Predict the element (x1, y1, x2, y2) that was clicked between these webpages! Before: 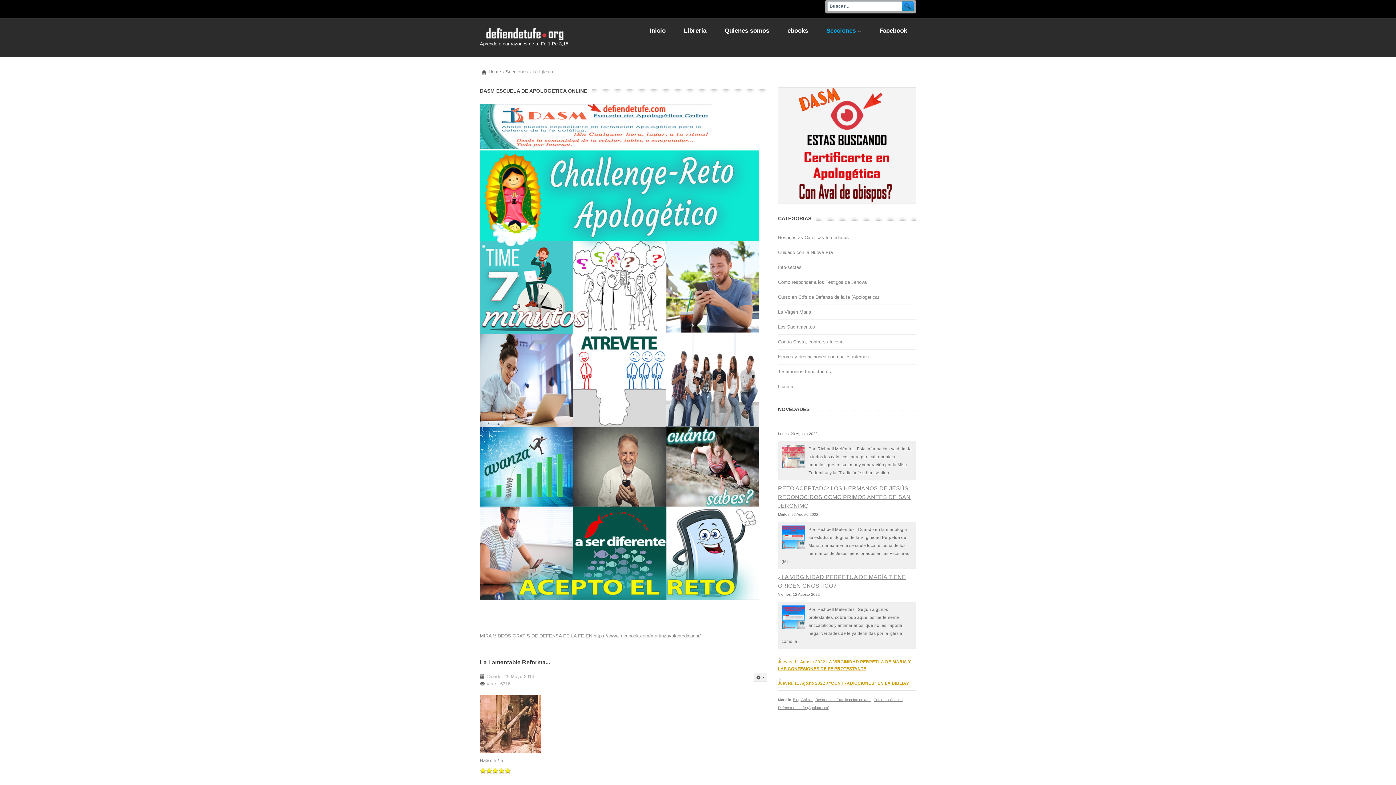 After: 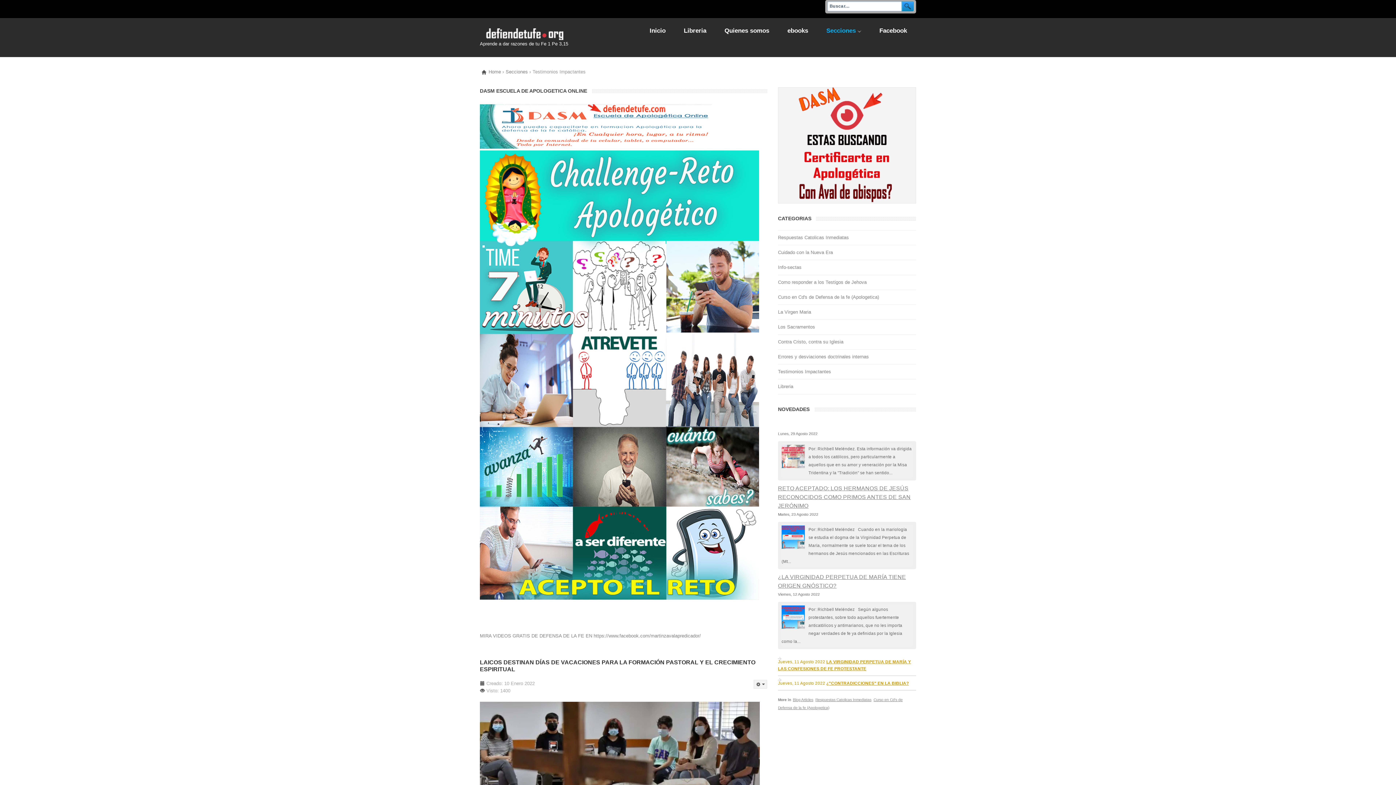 Action: label: Testimonios Impactantes bbox: (778, 364, 916, 379)